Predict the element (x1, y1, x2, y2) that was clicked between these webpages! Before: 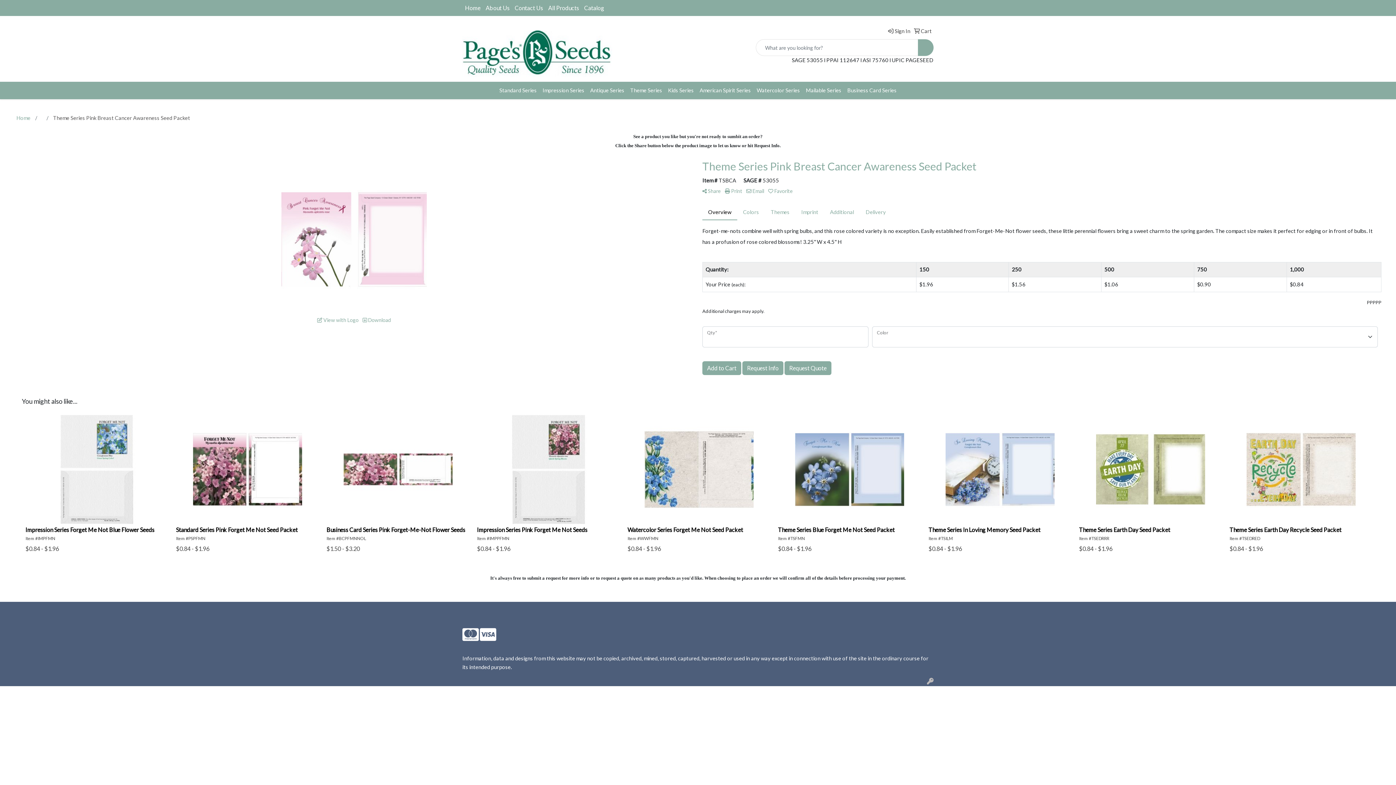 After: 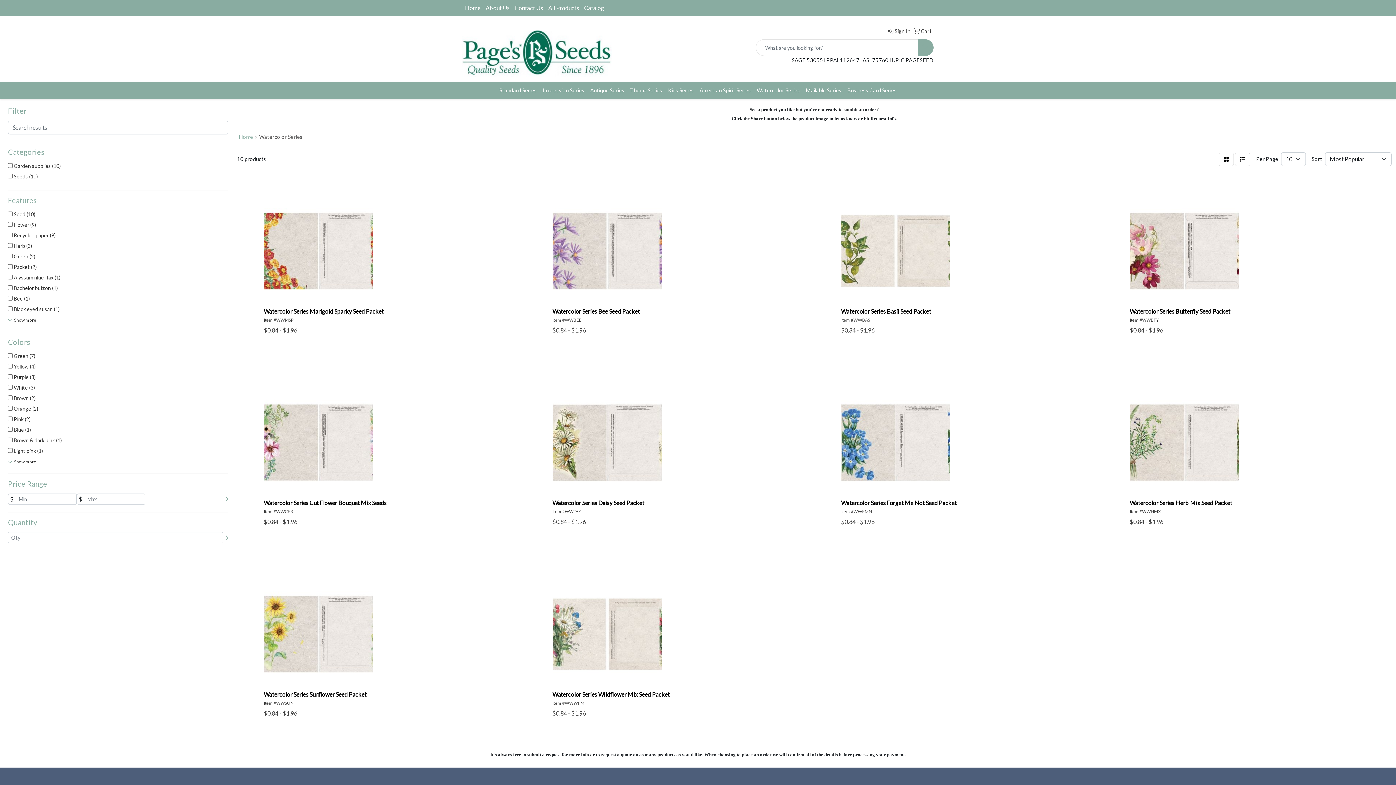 Action: bbox: (754, 81, 803, 99) label: Watercolor Series